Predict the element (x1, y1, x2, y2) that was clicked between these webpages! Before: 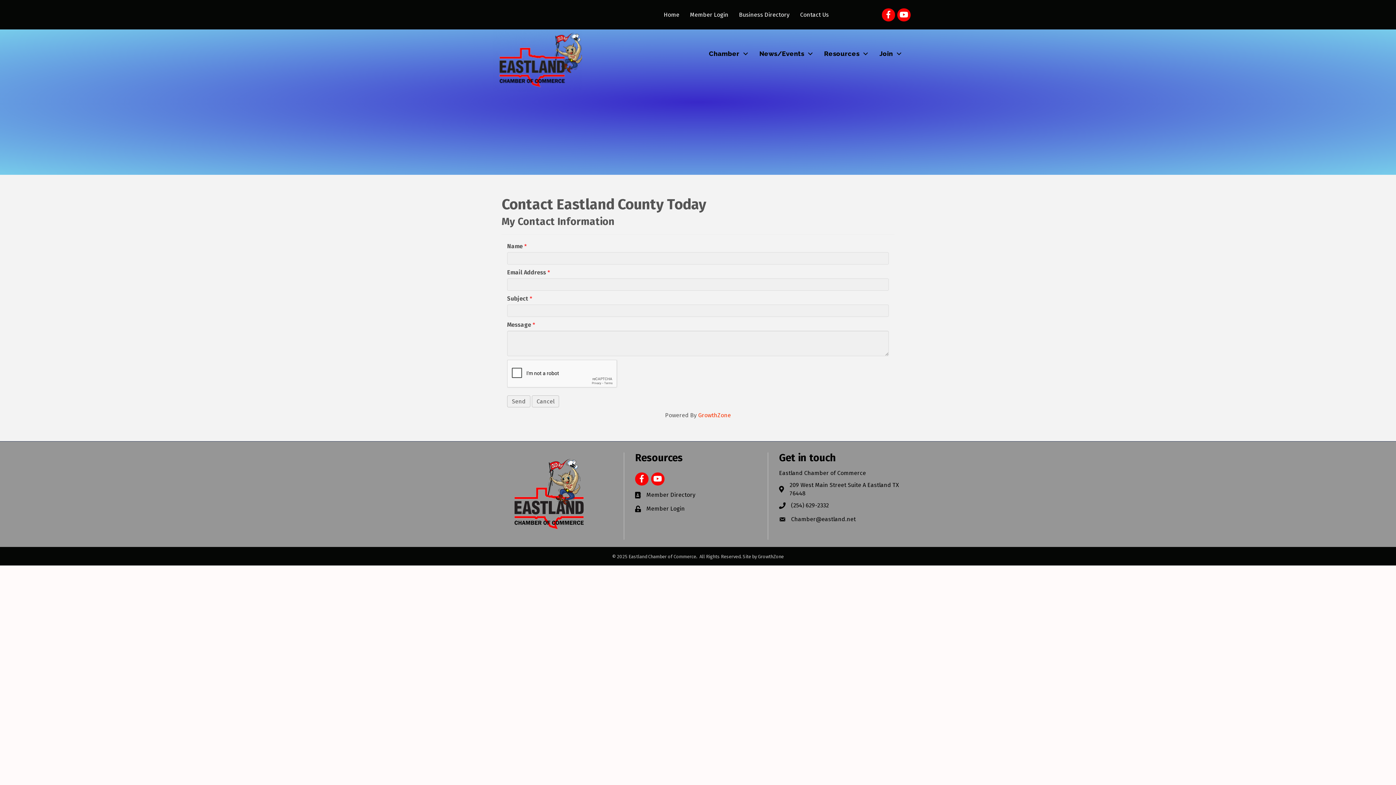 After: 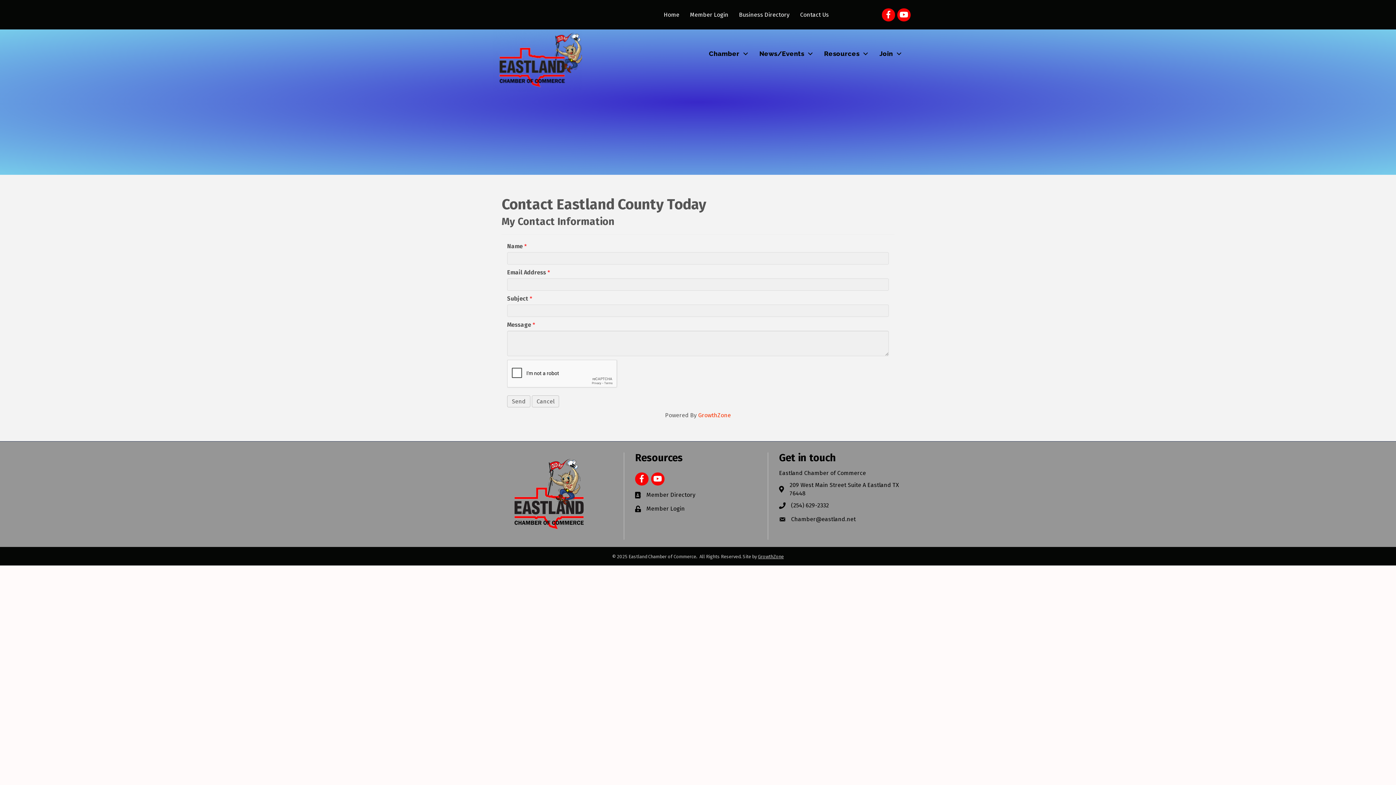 Action: bbox: (758, 554, 784, 559) label: GrowthZone